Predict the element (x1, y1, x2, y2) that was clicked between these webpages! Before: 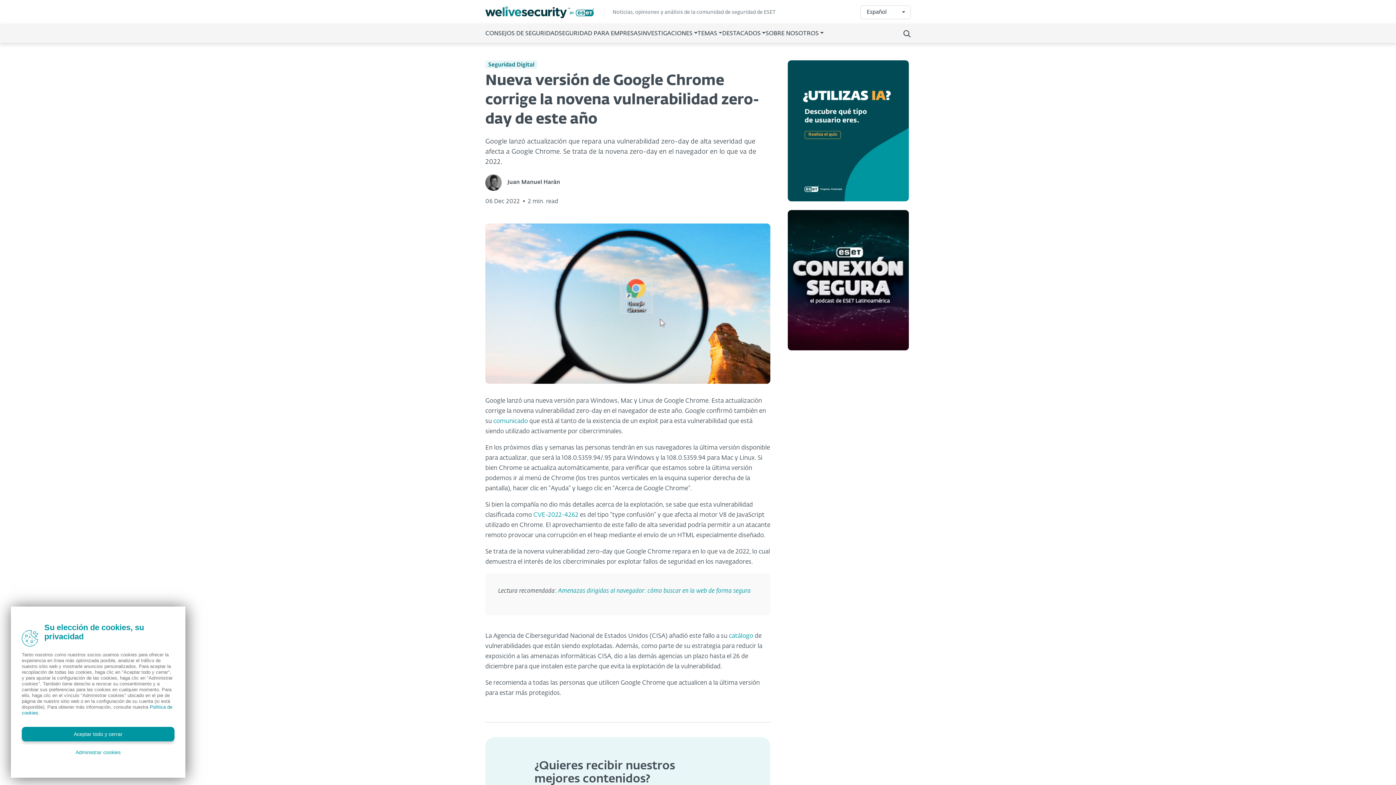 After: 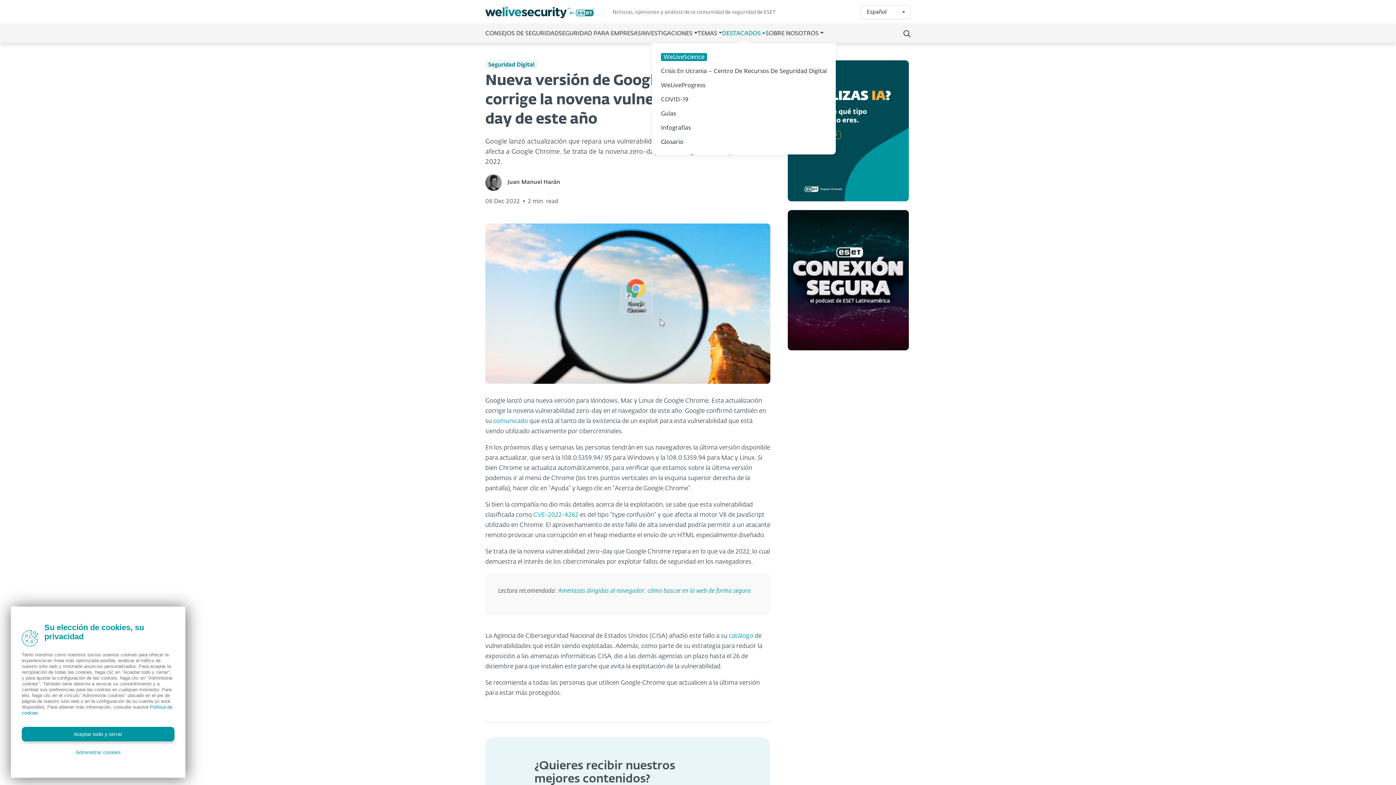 Action: bbox: (722, 30, 765, 37) label: DESTACADOS